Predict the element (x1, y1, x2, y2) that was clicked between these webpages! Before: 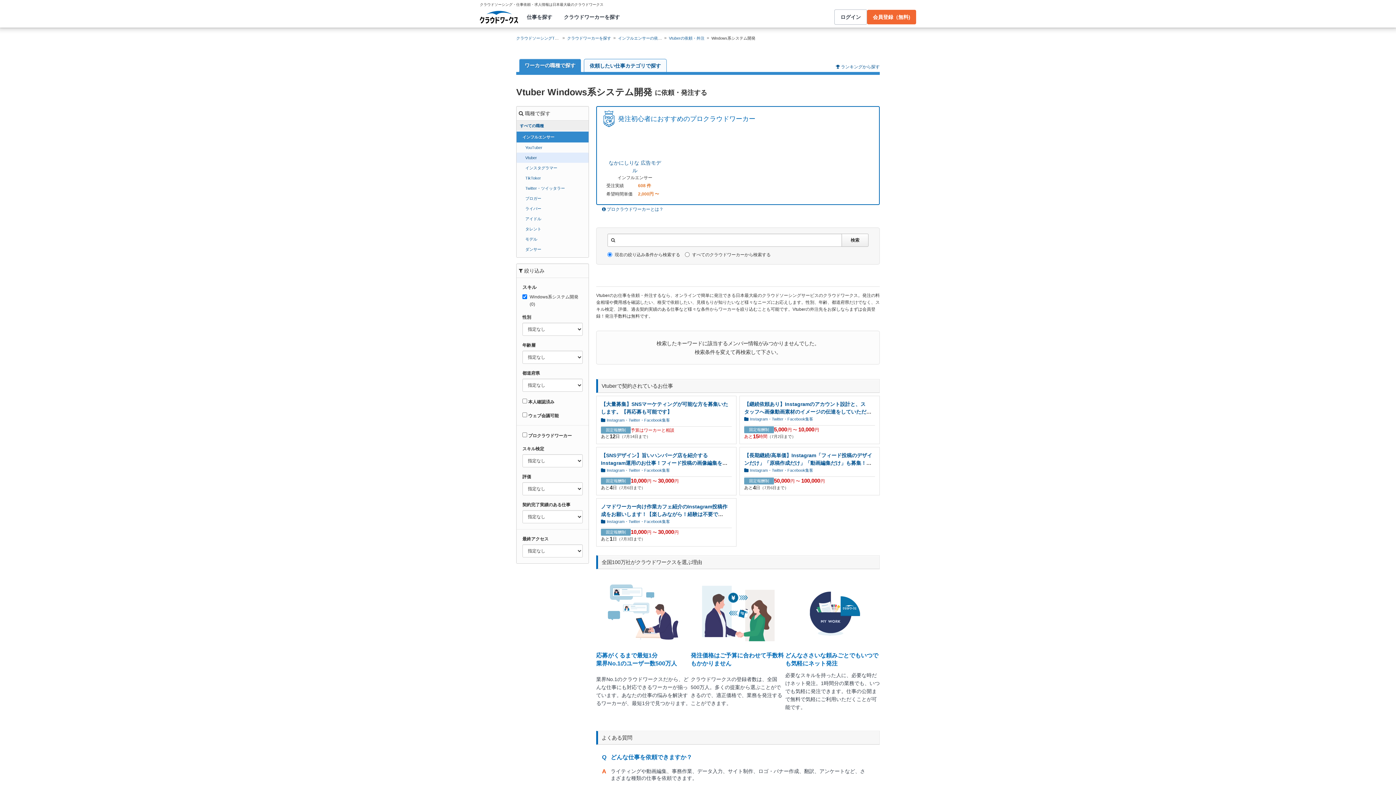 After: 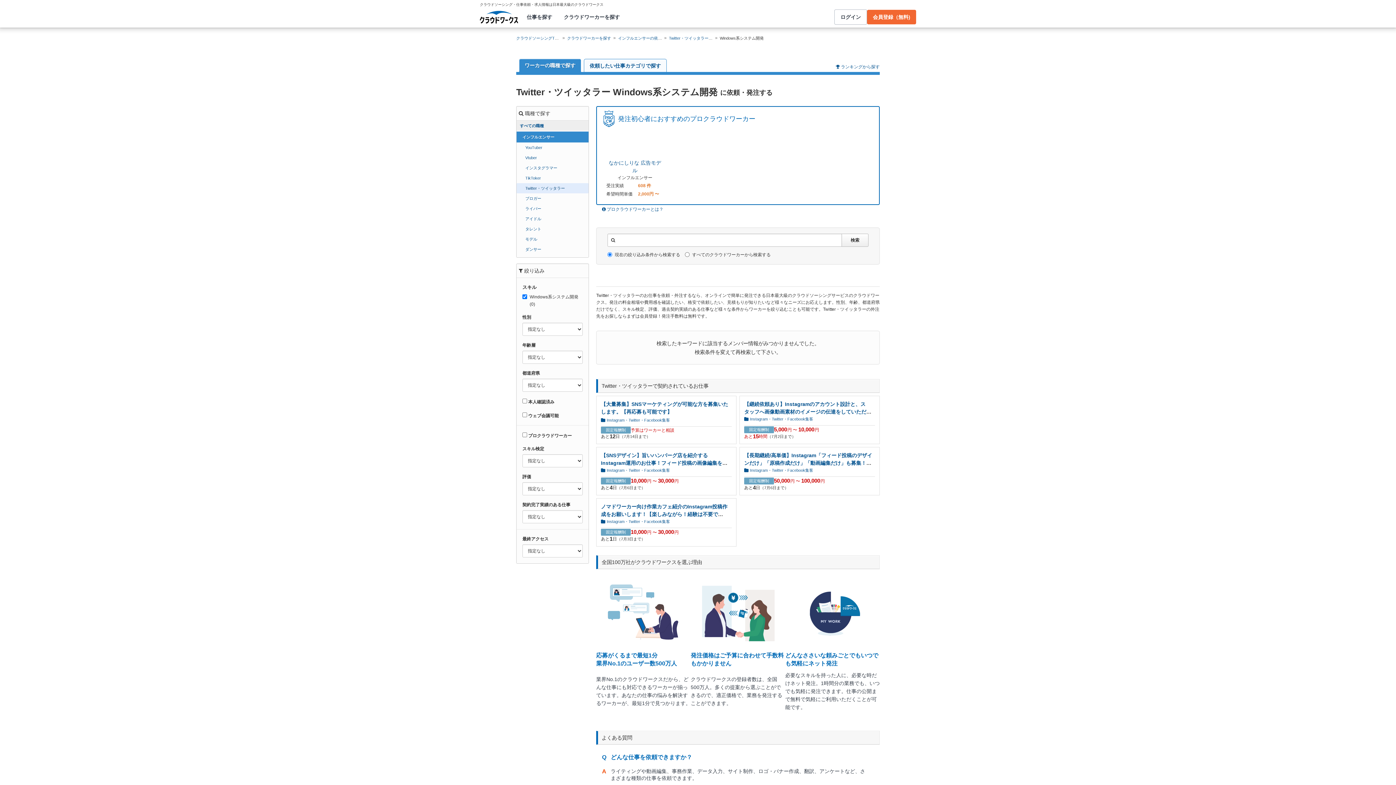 Action: bbox: (516, 183, 588, 193) label: Twitter・ツイッタラー